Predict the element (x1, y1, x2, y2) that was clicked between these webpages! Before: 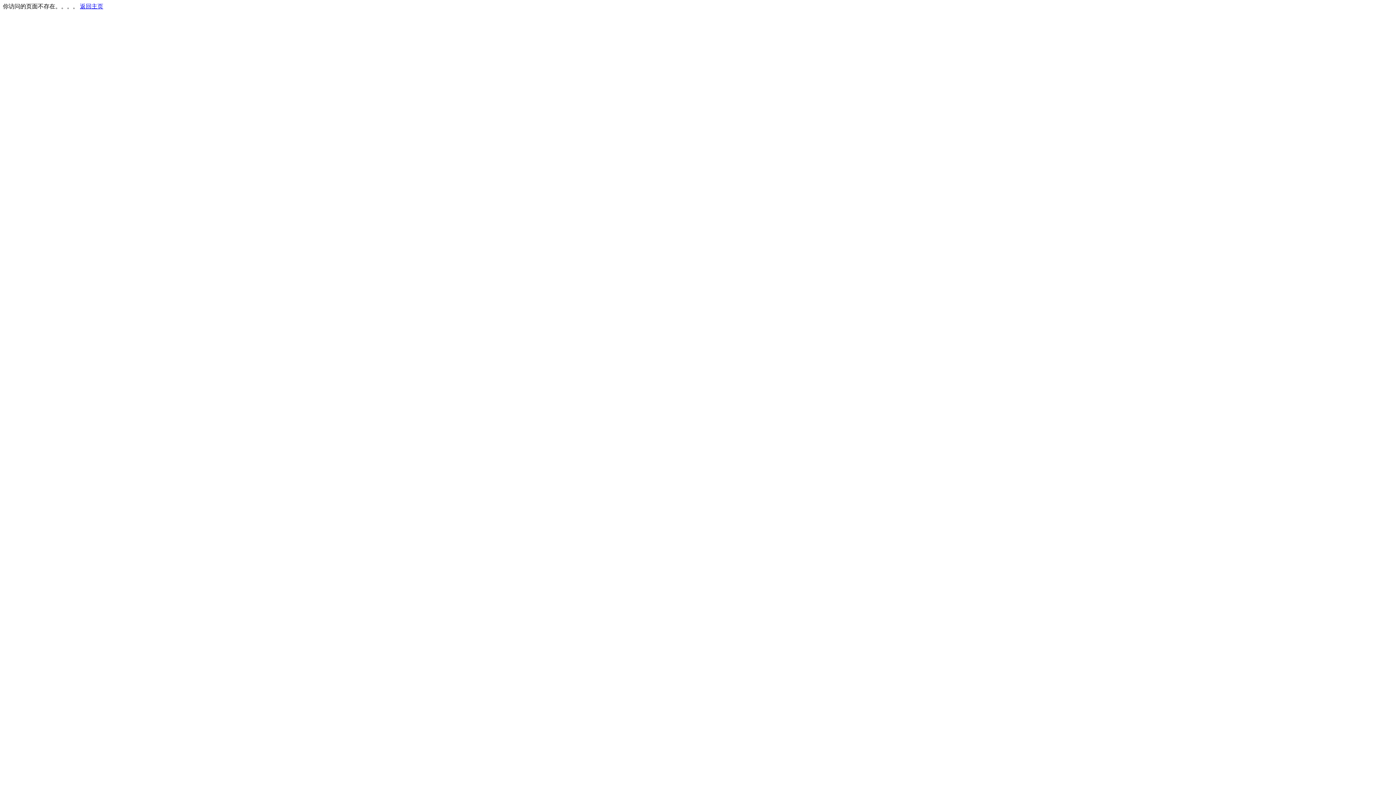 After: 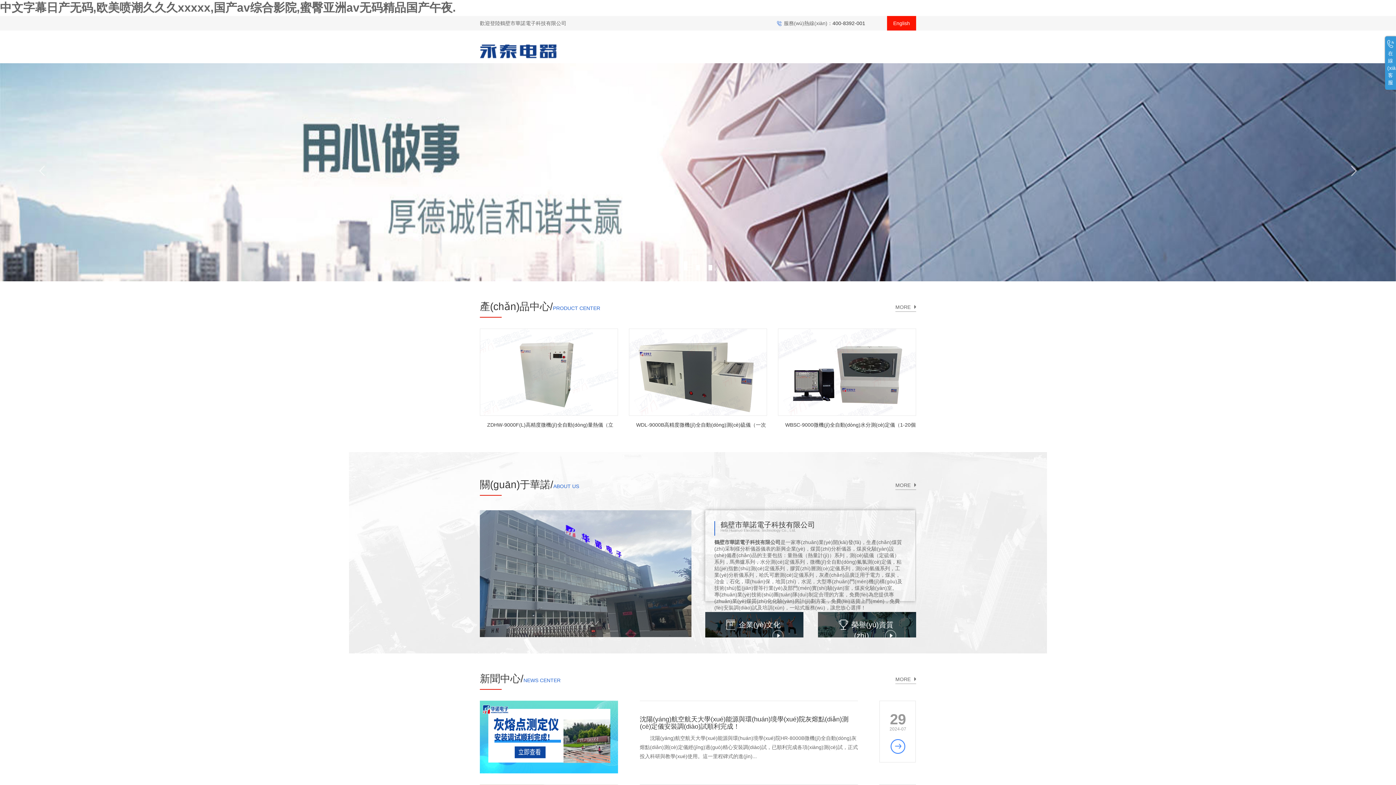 Action: bbox: (80, 3, 103, 9) label: 返回主页